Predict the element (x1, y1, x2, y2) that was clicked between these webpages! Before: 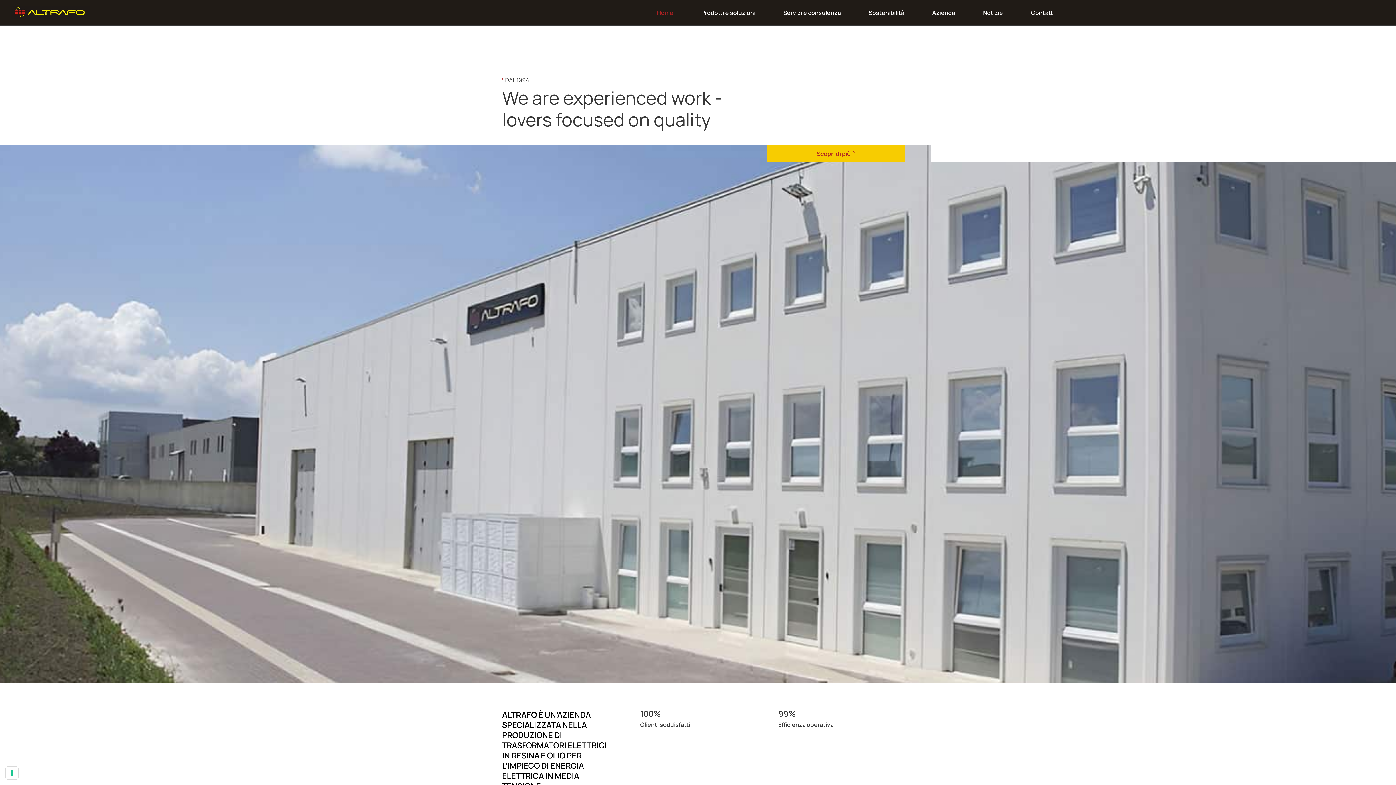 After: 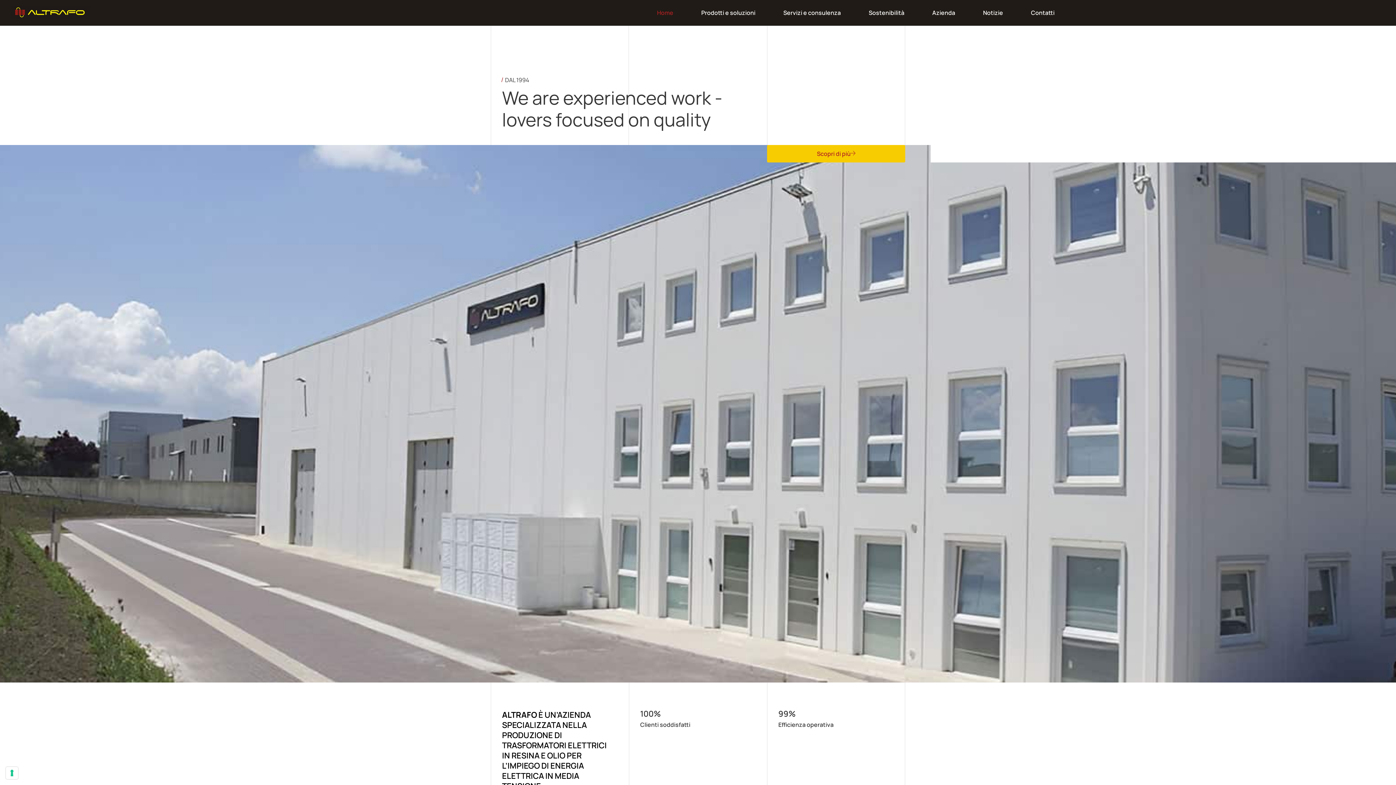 Action: bbox: (643, 4, 687, 21) label: Home